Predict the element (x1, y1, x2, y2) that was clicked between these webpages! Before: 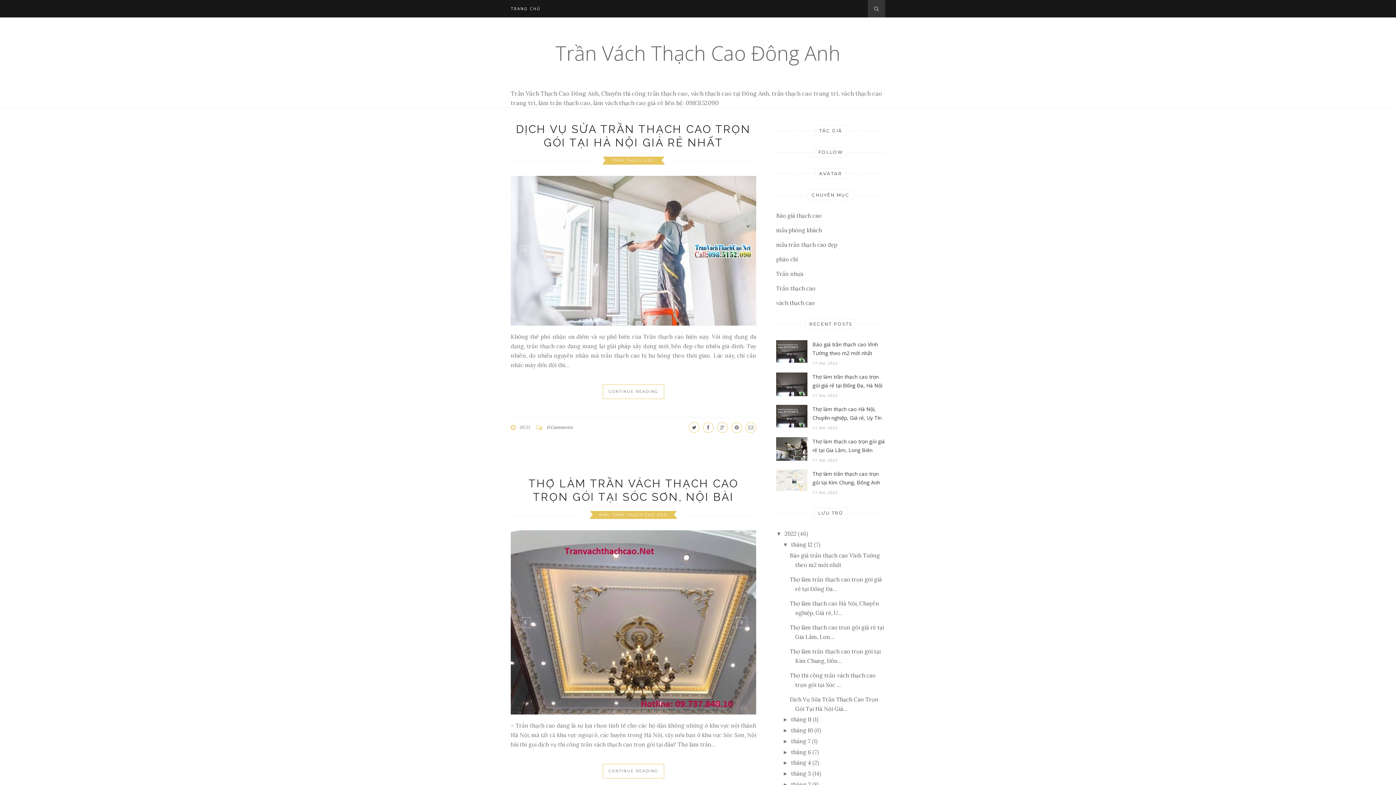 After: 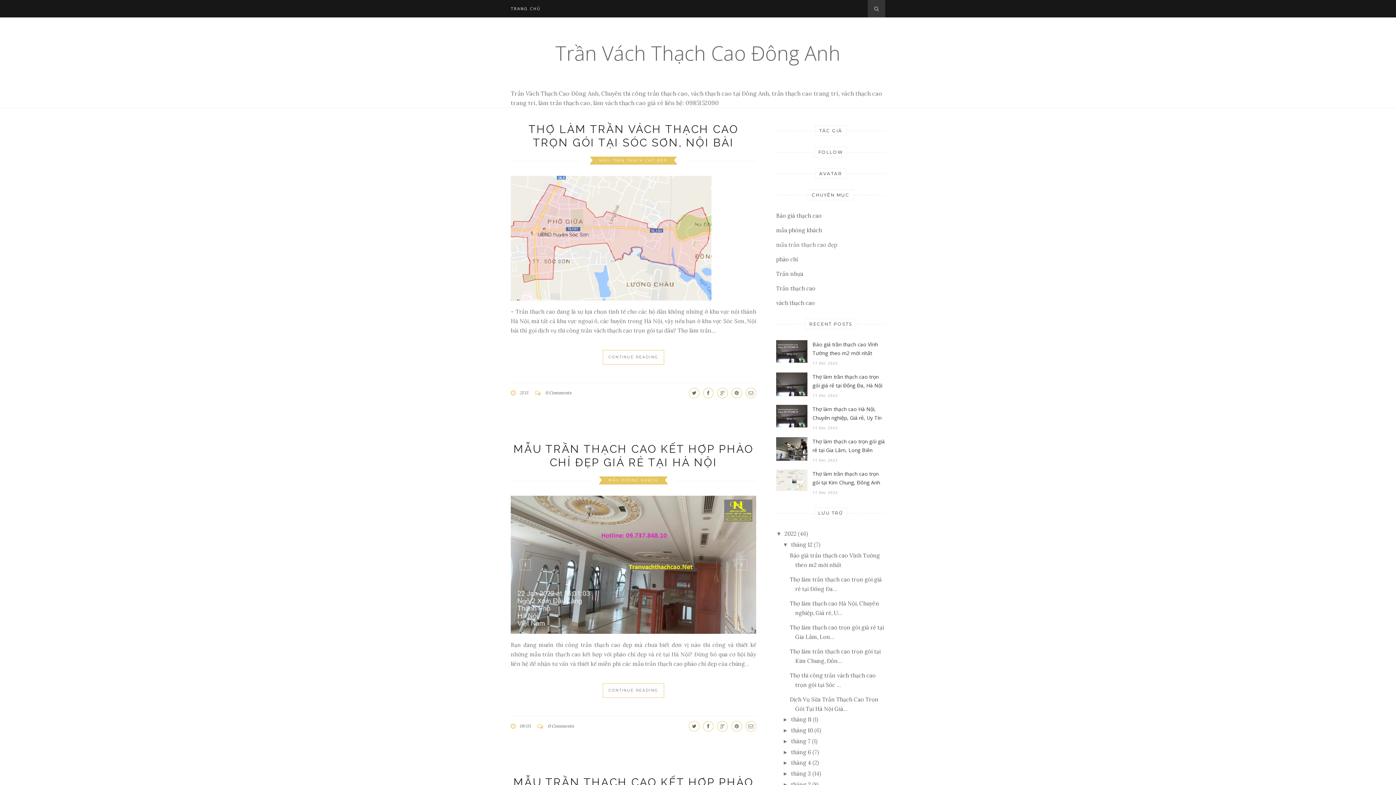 Action: label: mẫu trần thạch cao đẹp bbox: (776, 241, 837, 248)